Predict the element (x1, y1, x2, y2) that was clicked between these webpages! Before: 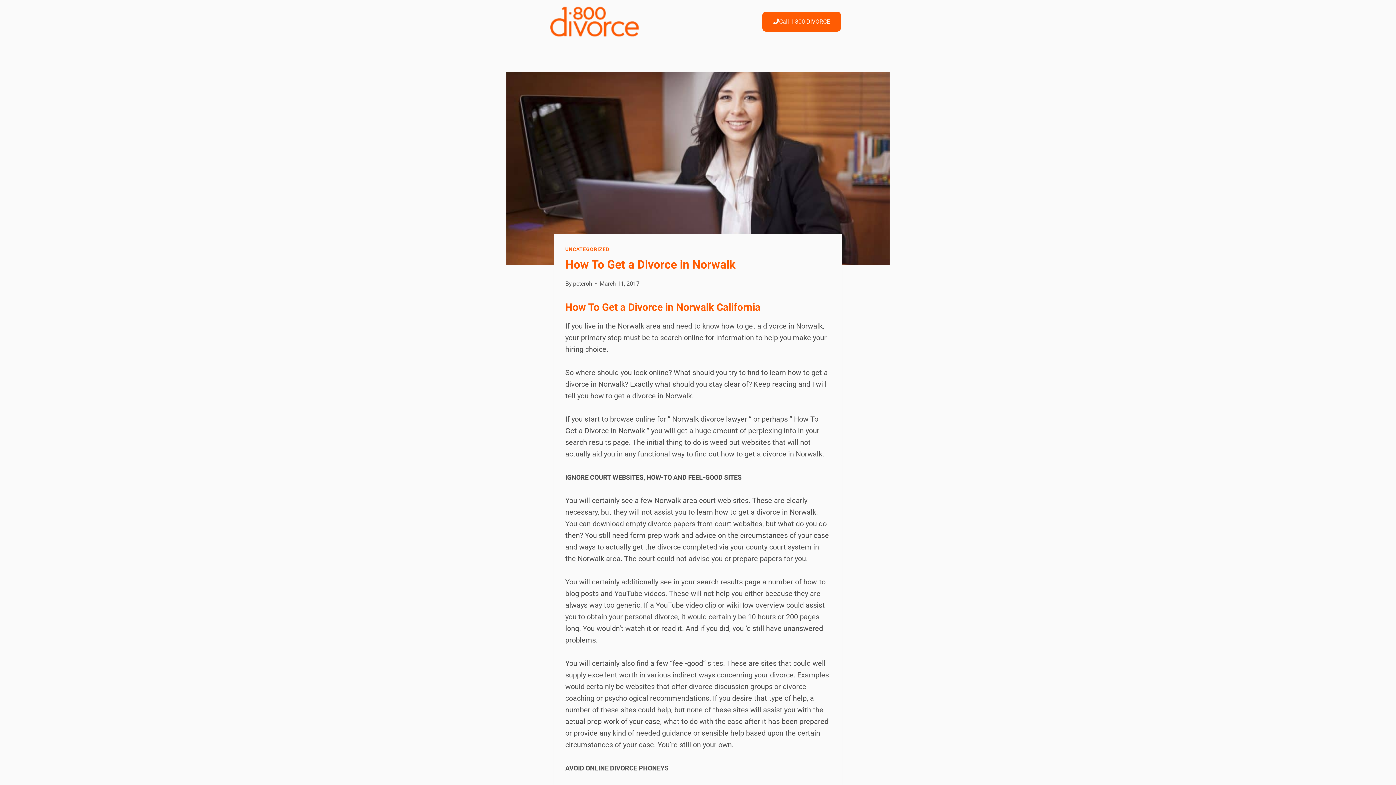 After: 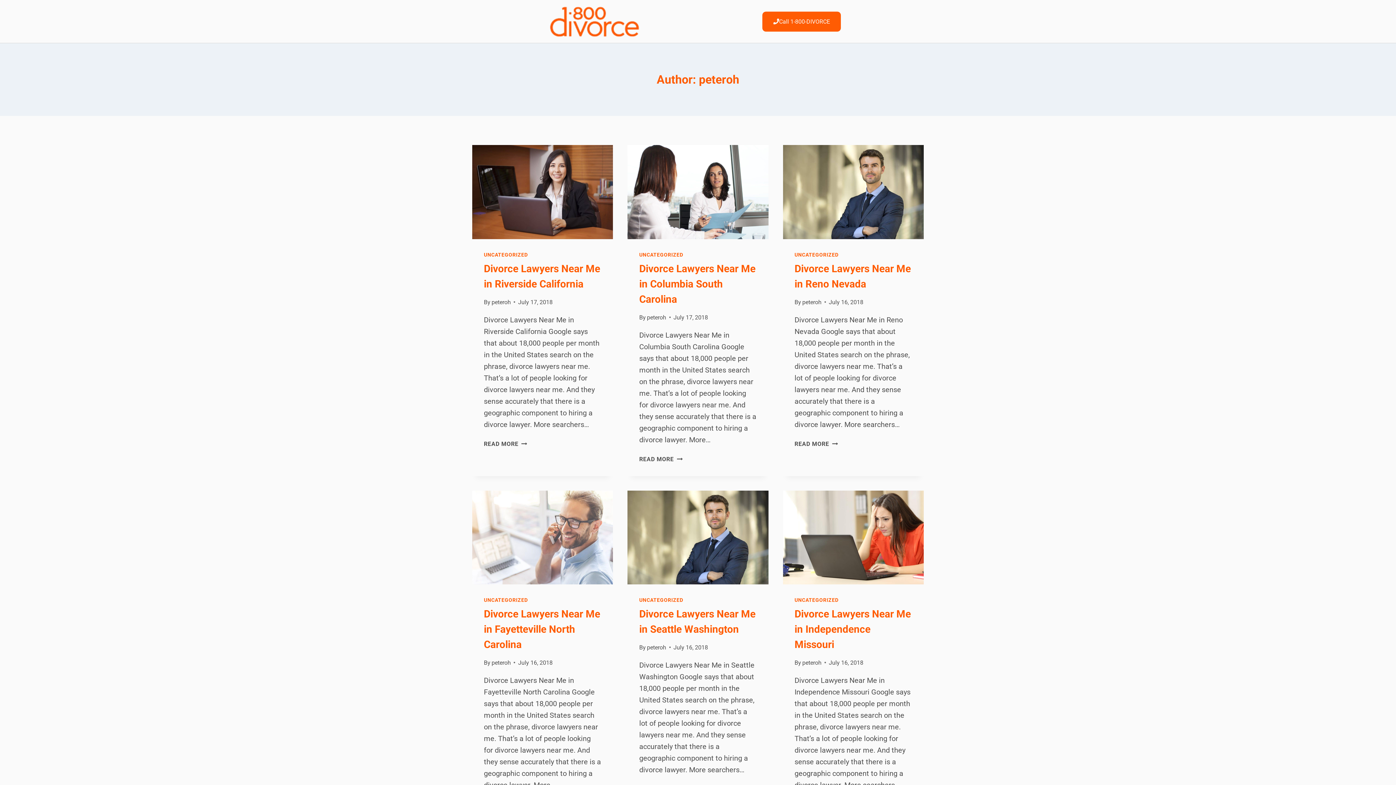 Action: label: peteroh bbox: (573, 280, 592, 287)